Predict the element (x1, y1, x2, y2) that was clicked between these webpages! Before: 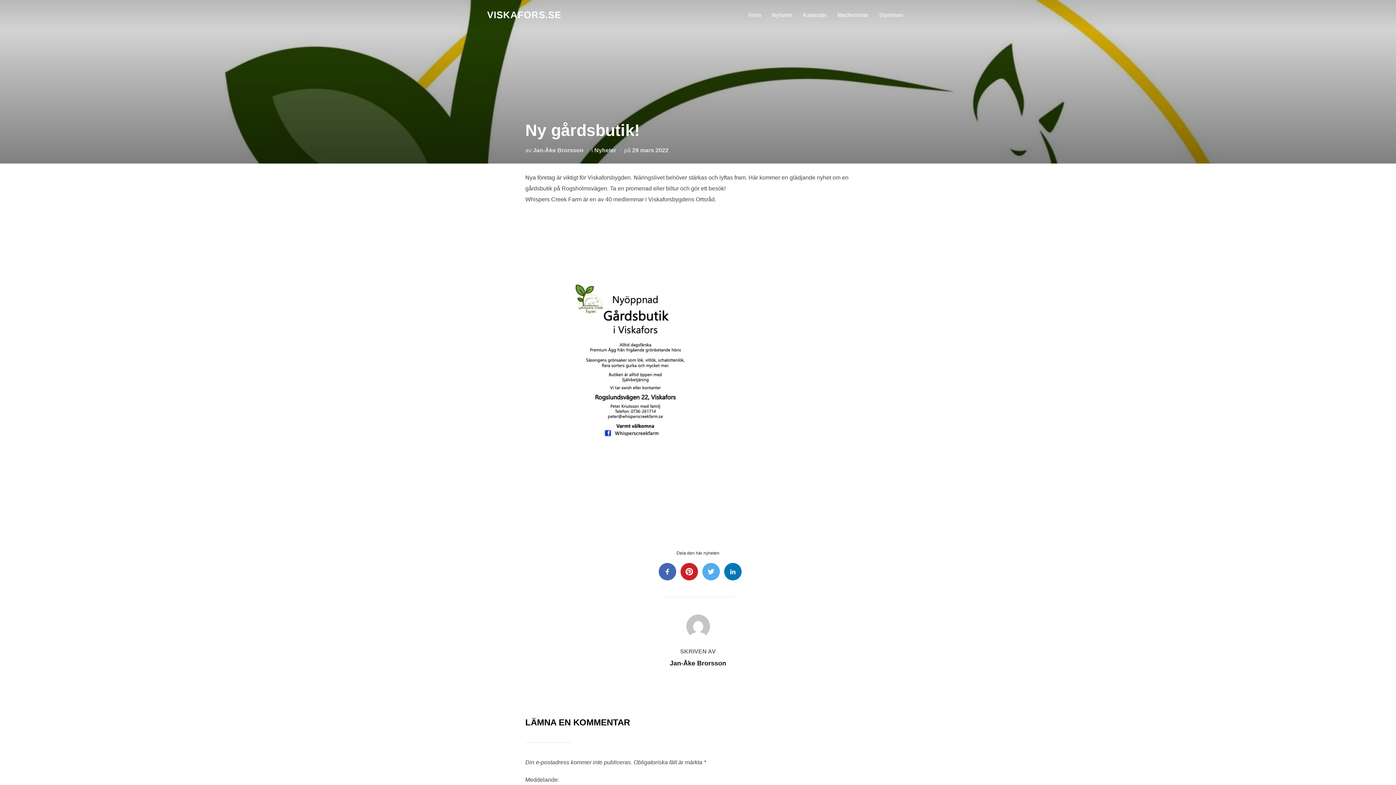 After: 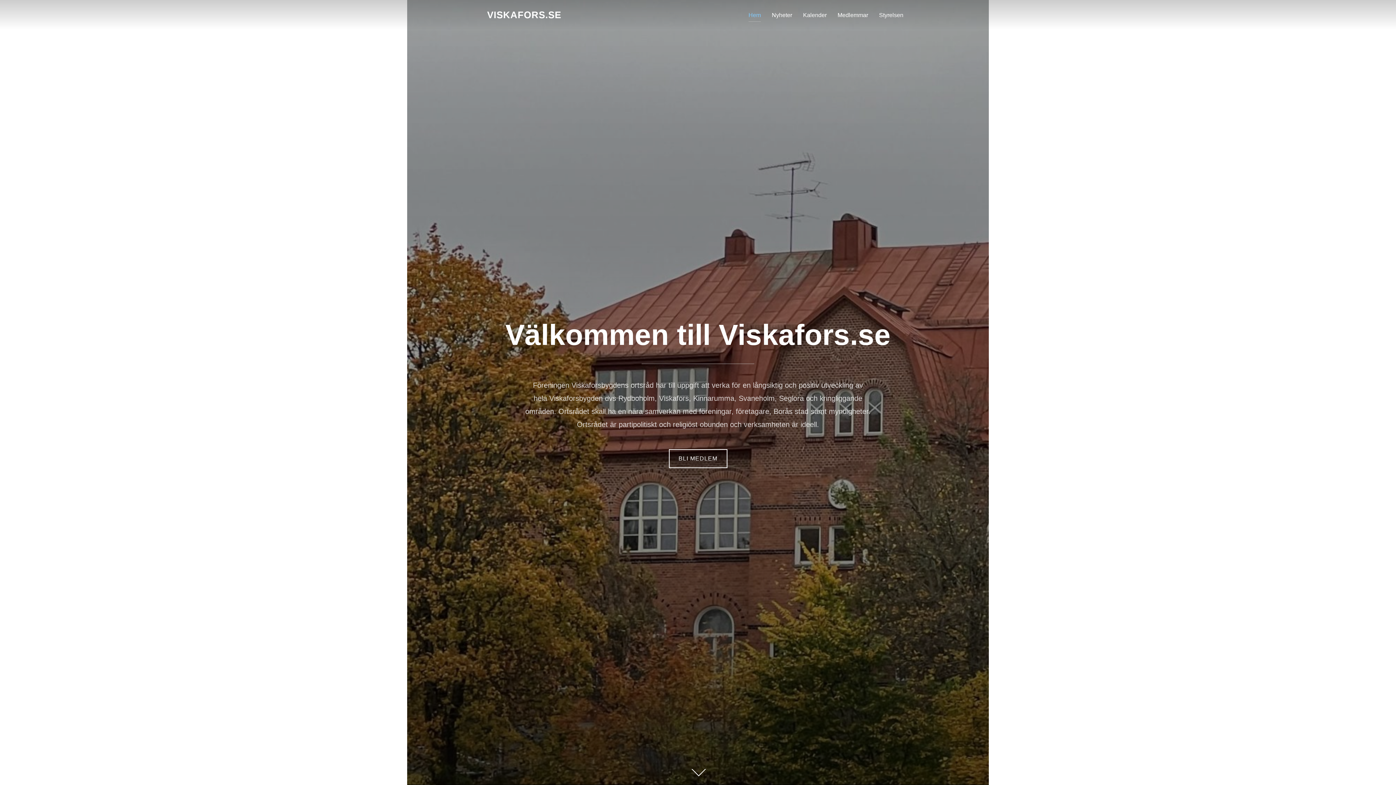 Action: bbox: (748, 8, 761, 21) label: Hem